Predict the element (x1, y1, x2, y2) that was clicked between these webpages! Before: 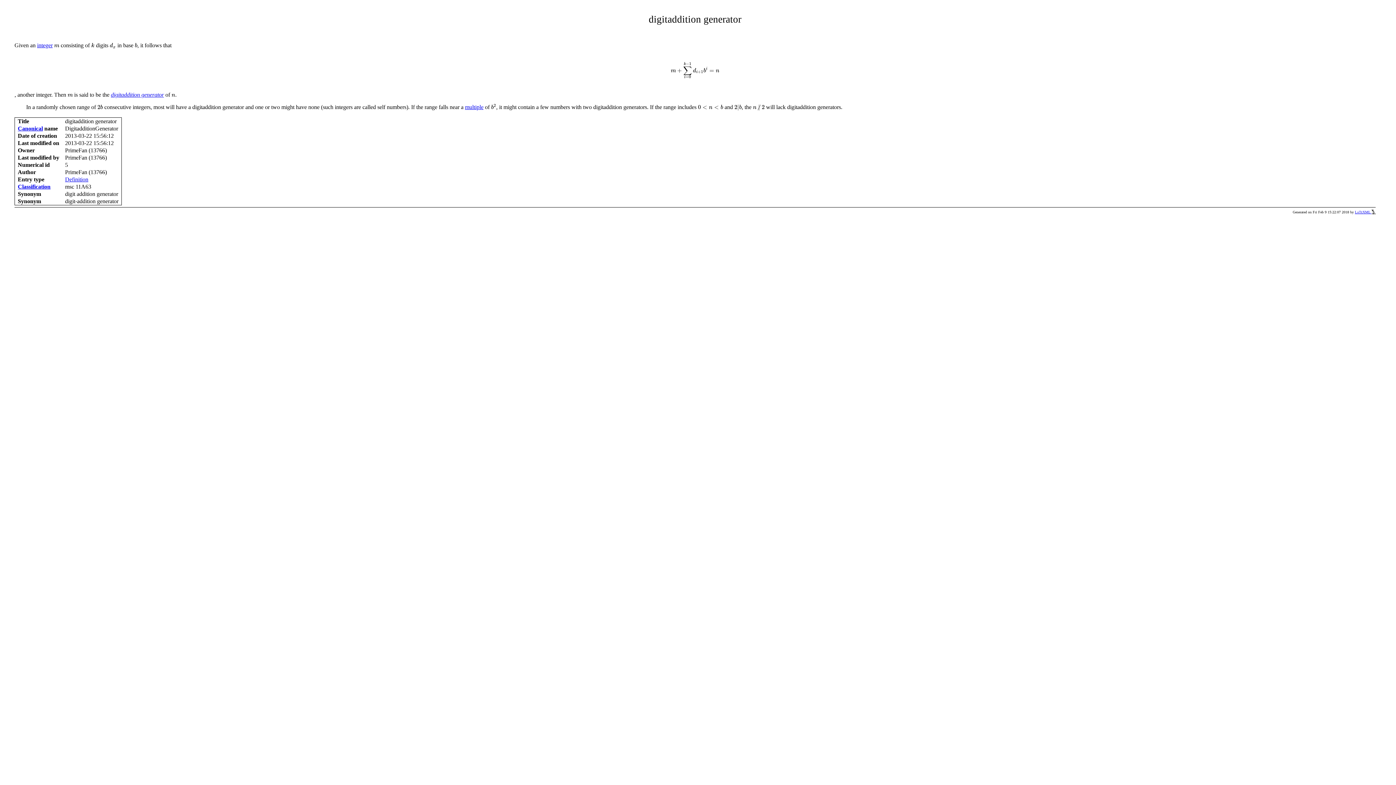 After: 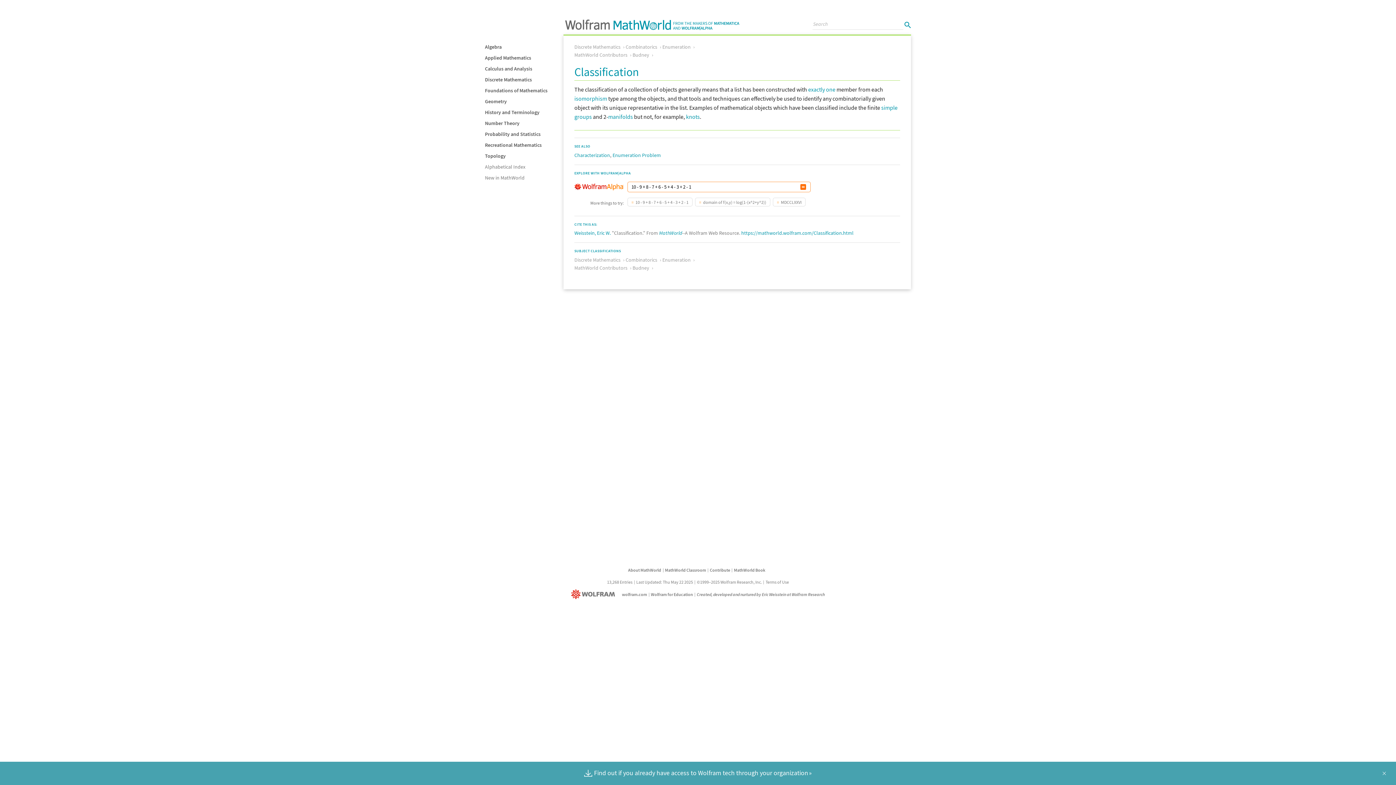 Action: bbox: (17, 183, 50, 189) label: Classification